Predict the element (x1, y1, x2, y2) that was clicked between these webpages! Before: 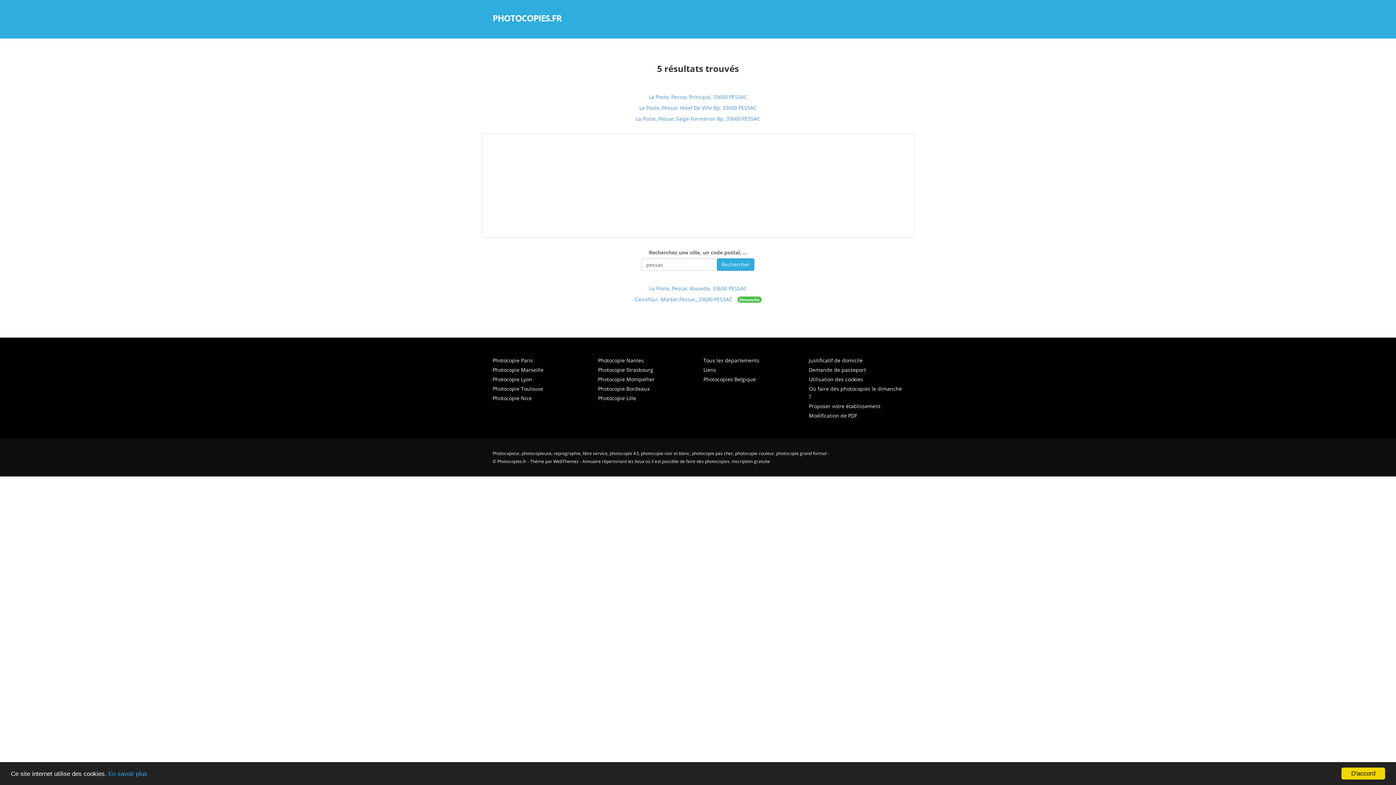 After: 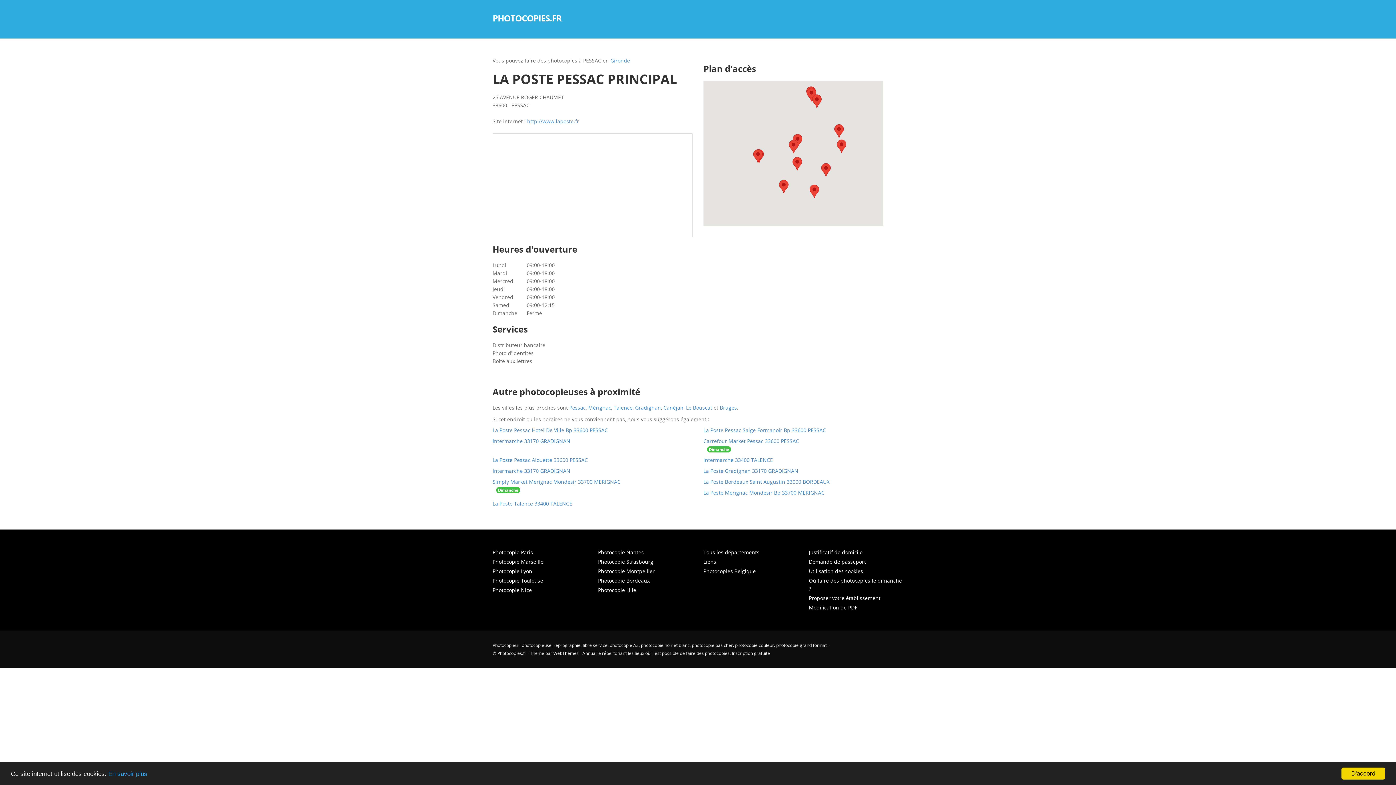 Action: bbox: (648, 93, 747, 100) label: La Poste, Pessac Principal, 33600 PESSAC